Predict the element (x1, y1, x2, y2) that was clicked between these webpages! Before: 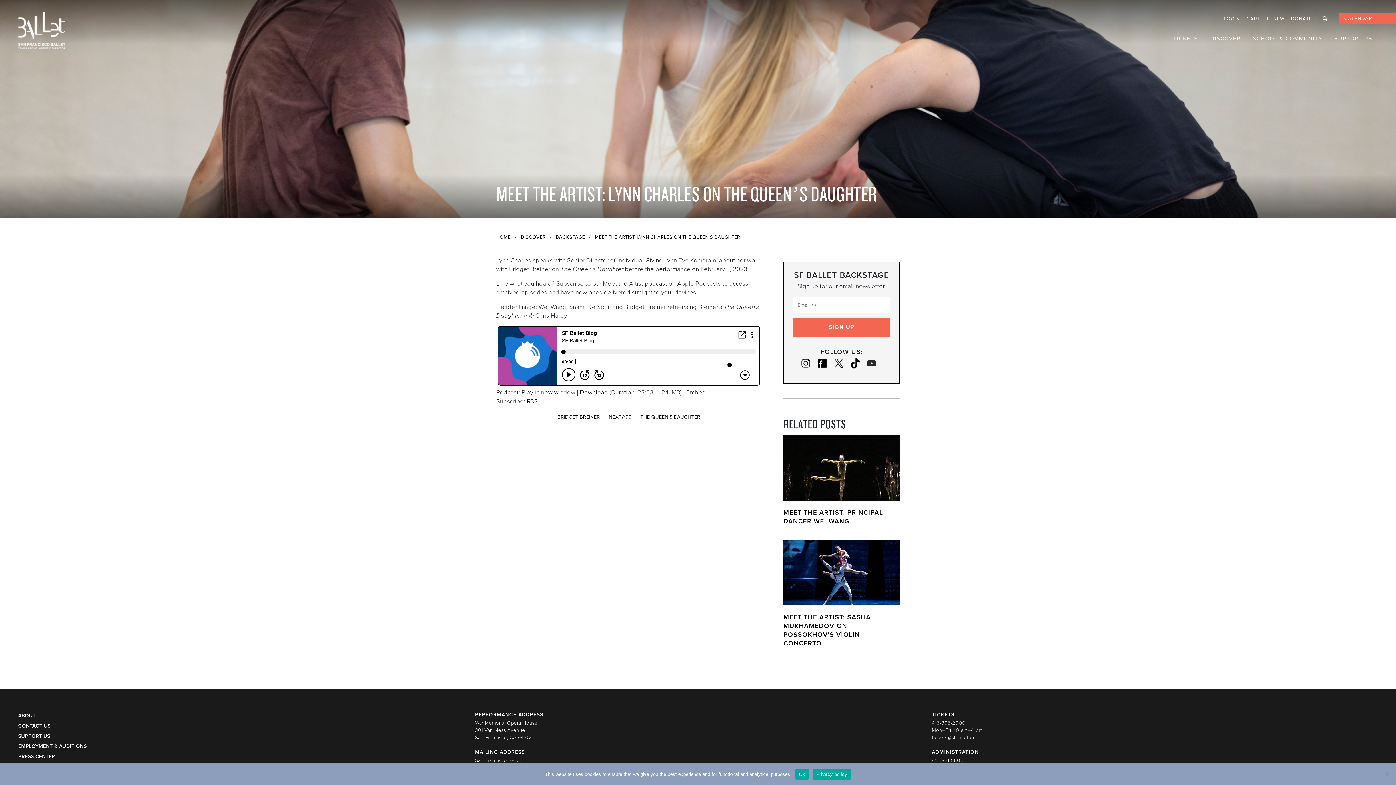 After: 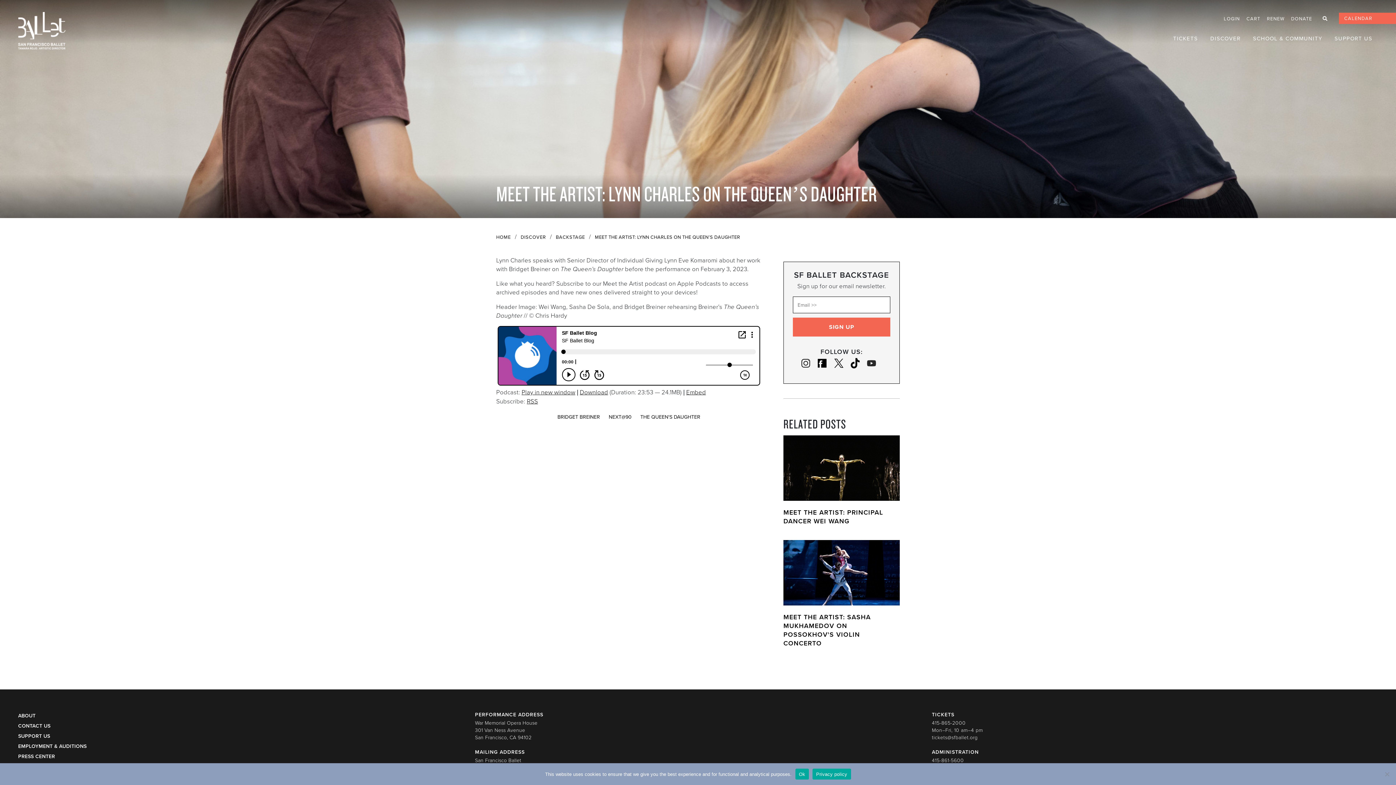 Action: label: 415-865-2000
Mon–Fri, 10 am–4 pm
tickets@sfballet.org bbox: (932, 720, 983, 740)